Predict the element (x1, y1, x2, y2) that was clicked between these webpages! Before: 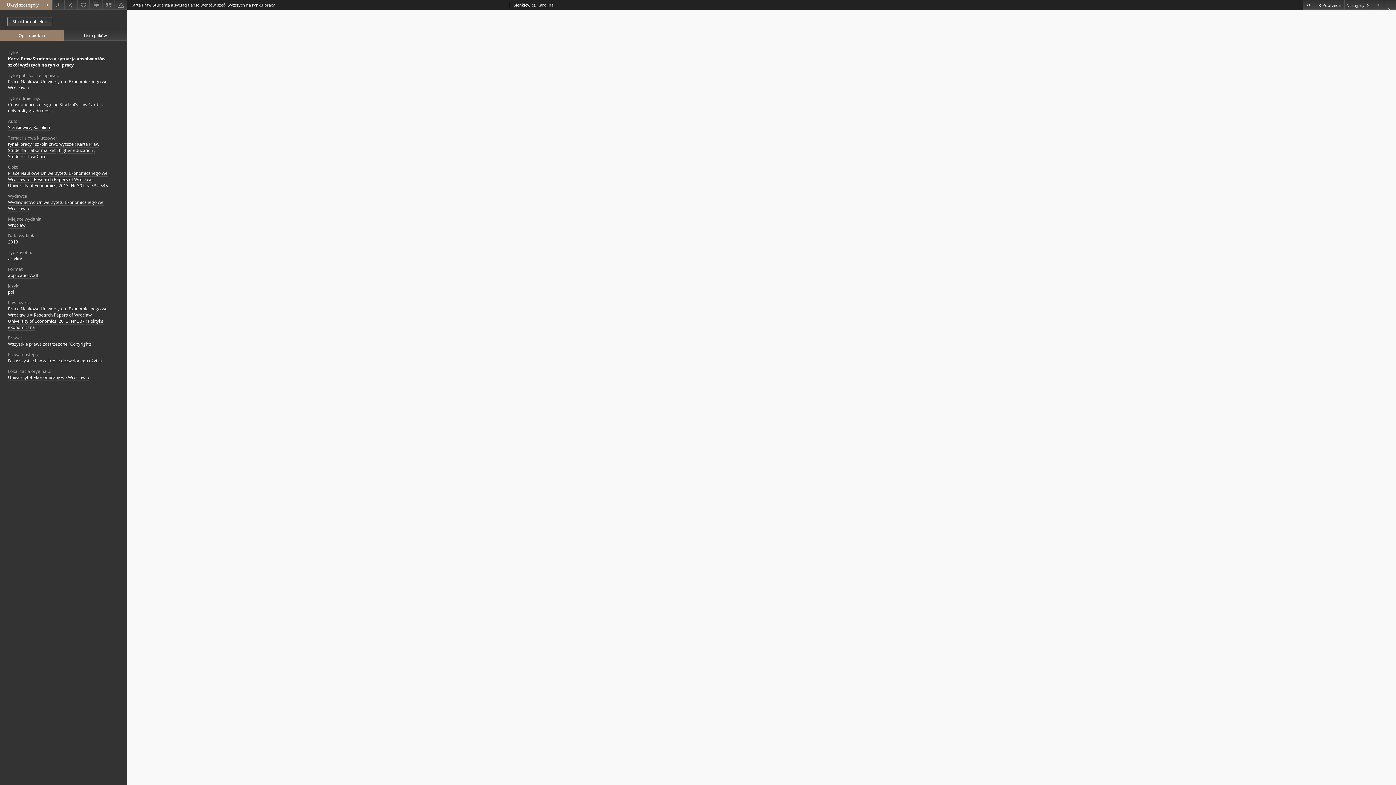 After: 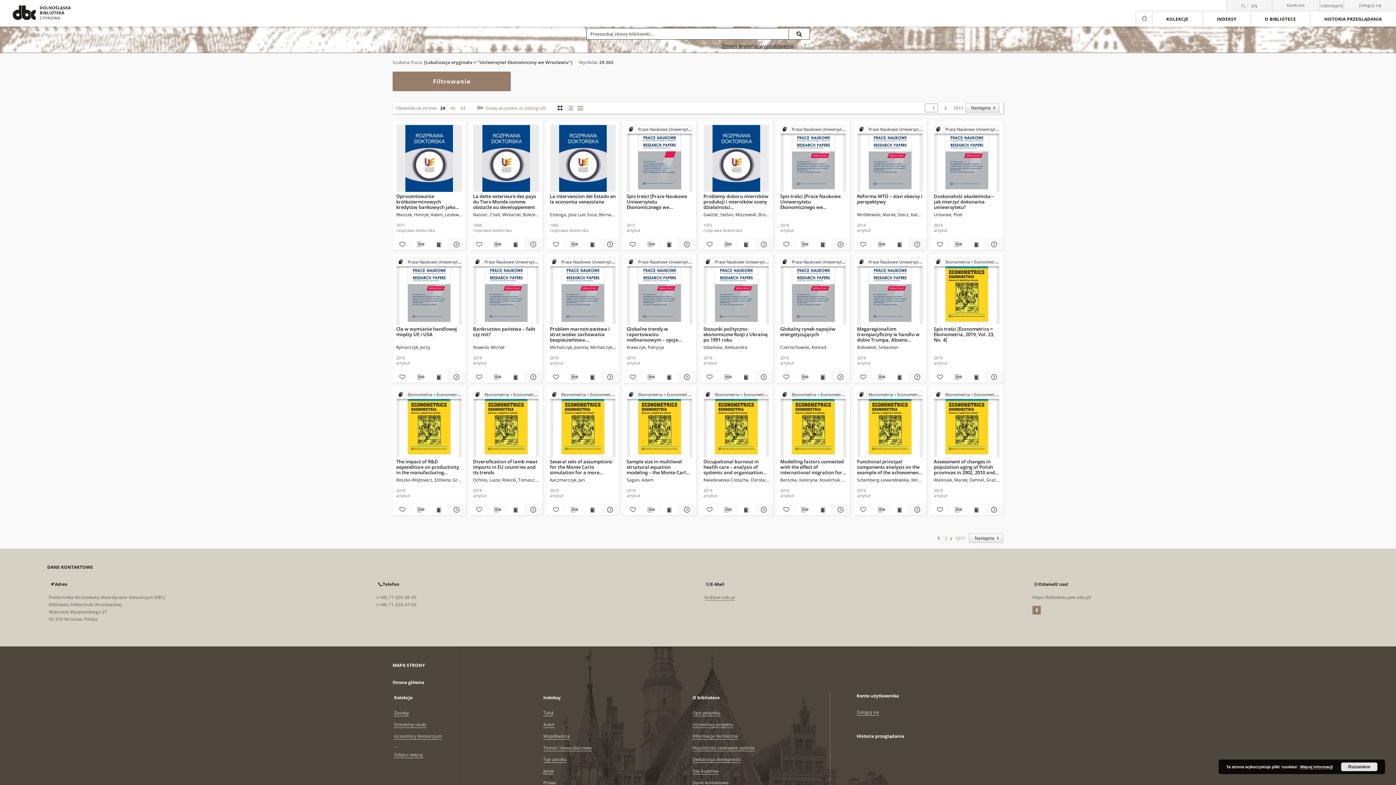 Action: label: Uniwersytet Ekonomiczny we Wrocławiu bbox: (8, 374, 89, 381)